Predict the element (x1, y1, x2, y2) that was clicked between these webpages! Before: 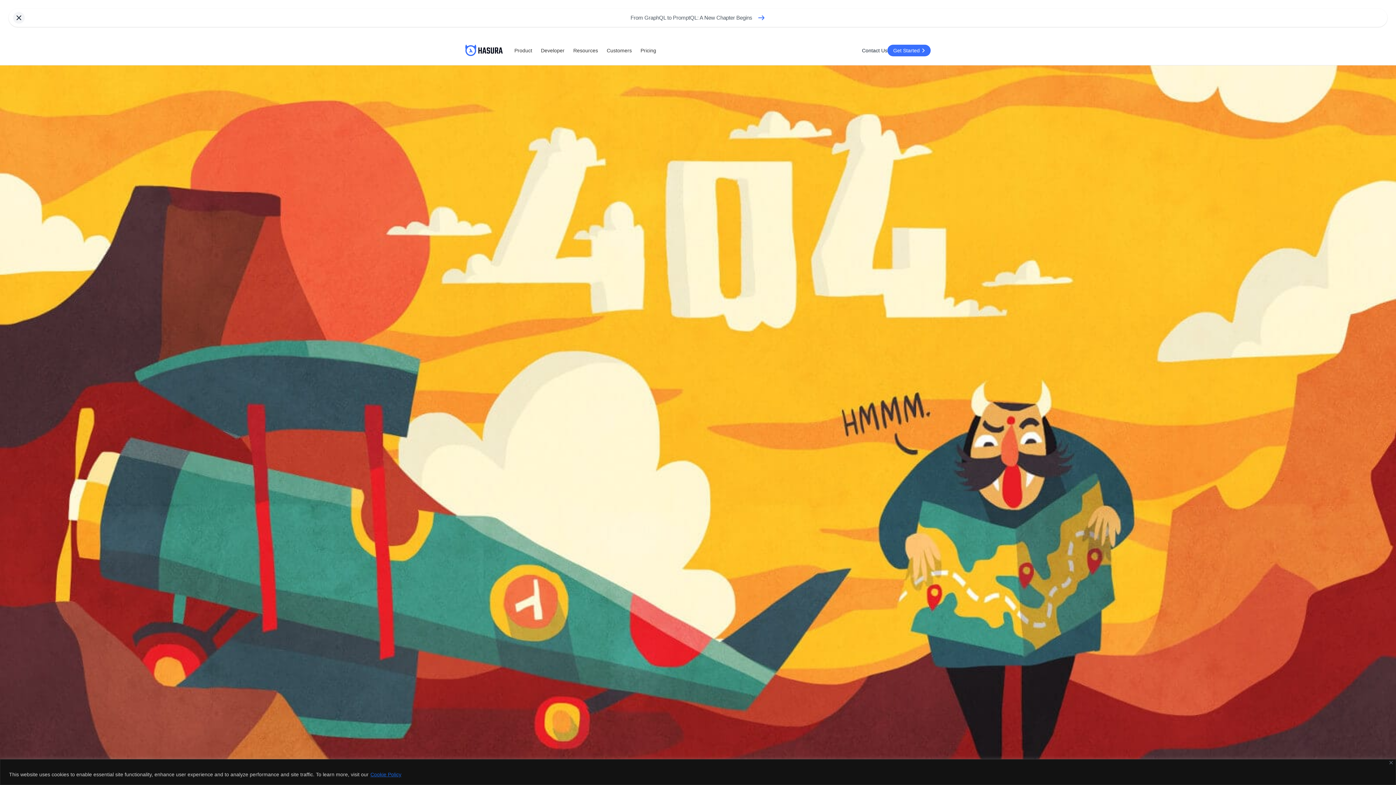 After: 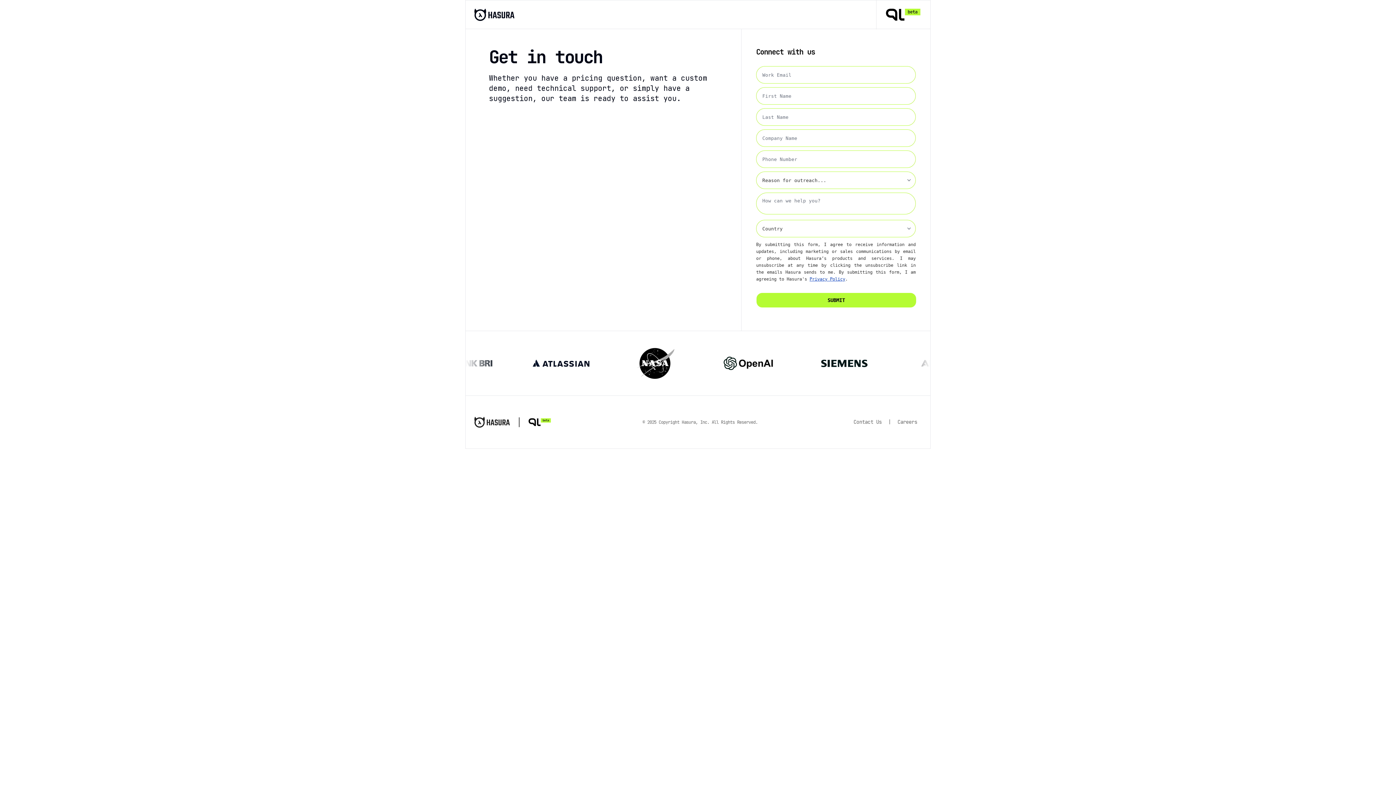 Action: label: Contact Us bbox: (862, 46, 887, 54)